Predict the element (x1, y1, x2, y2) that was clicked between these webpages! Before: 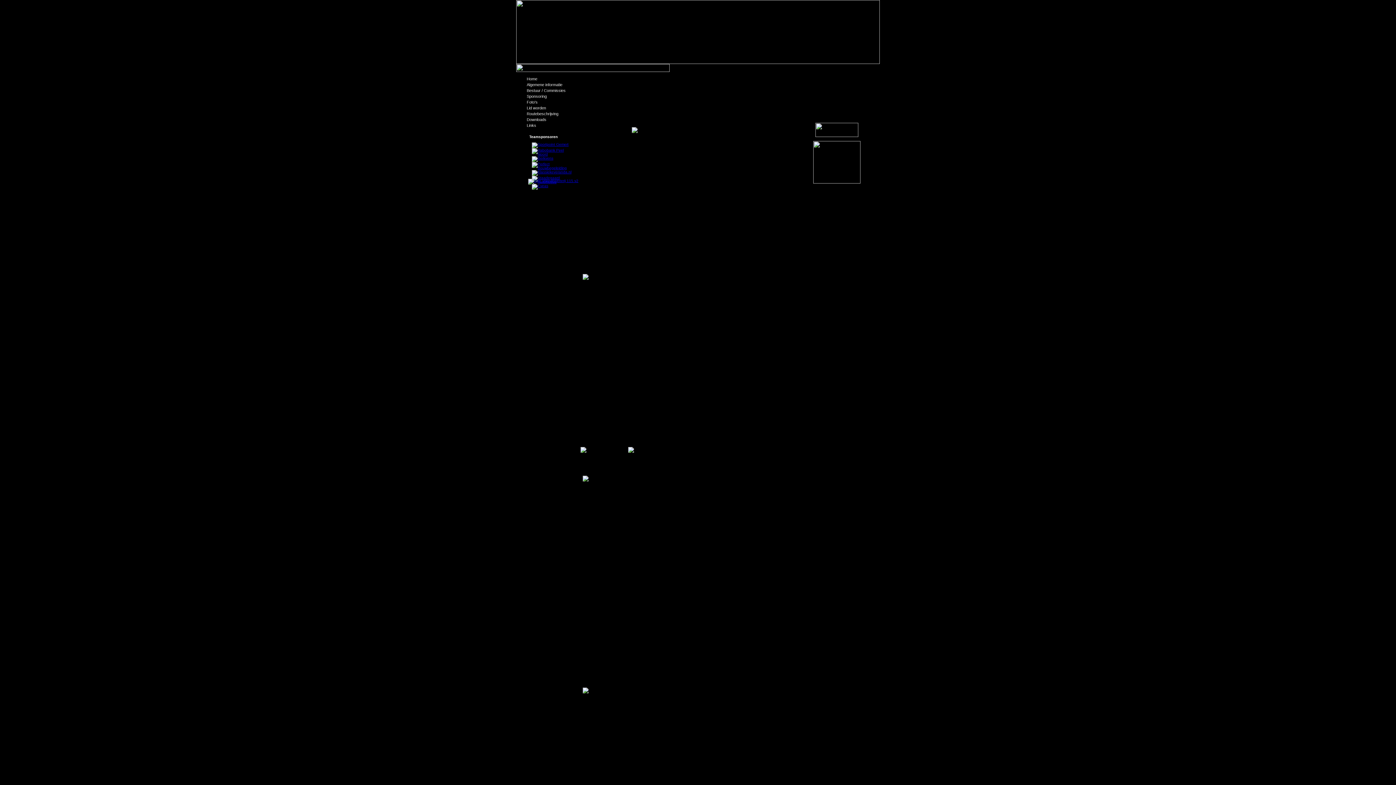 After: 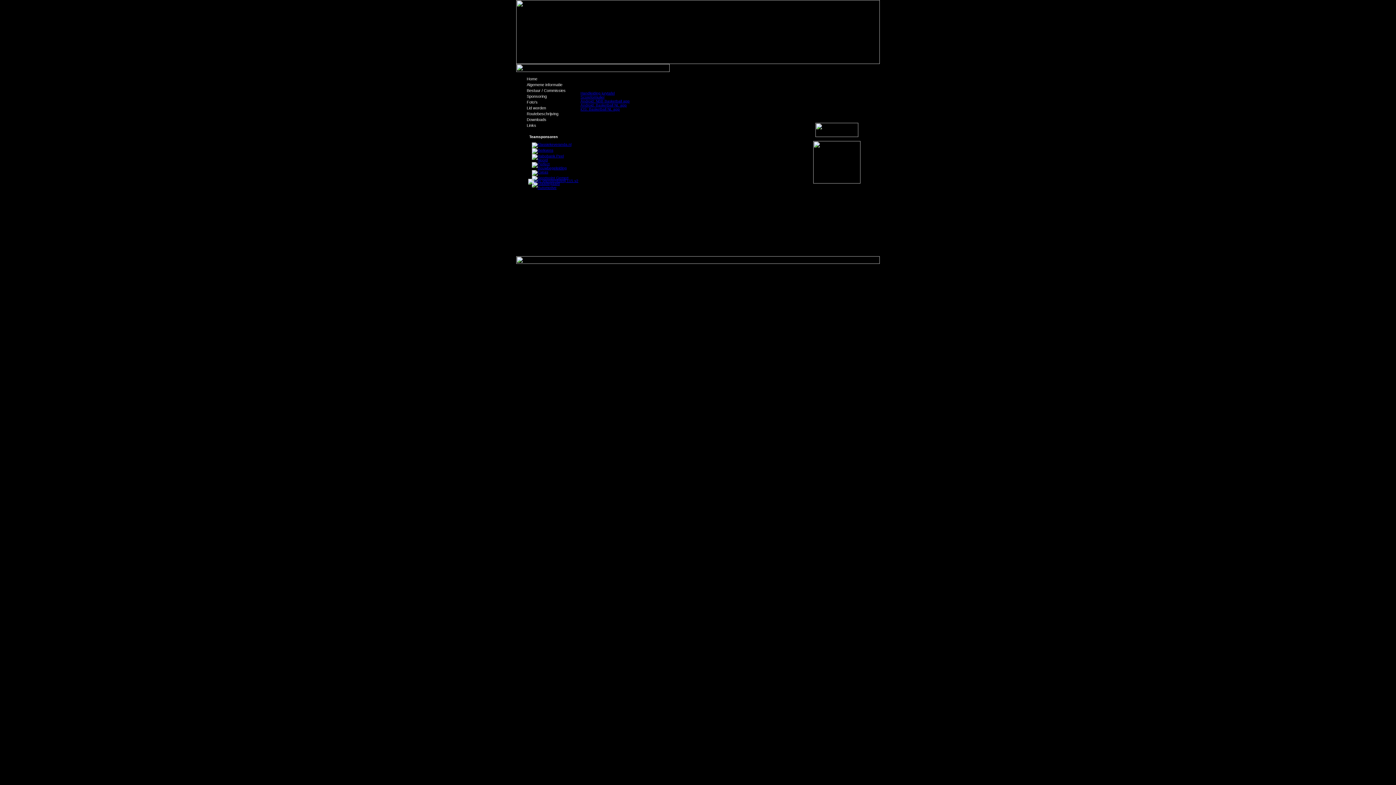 Action: bbox: (525, 116, 567, 122) label: Downloads